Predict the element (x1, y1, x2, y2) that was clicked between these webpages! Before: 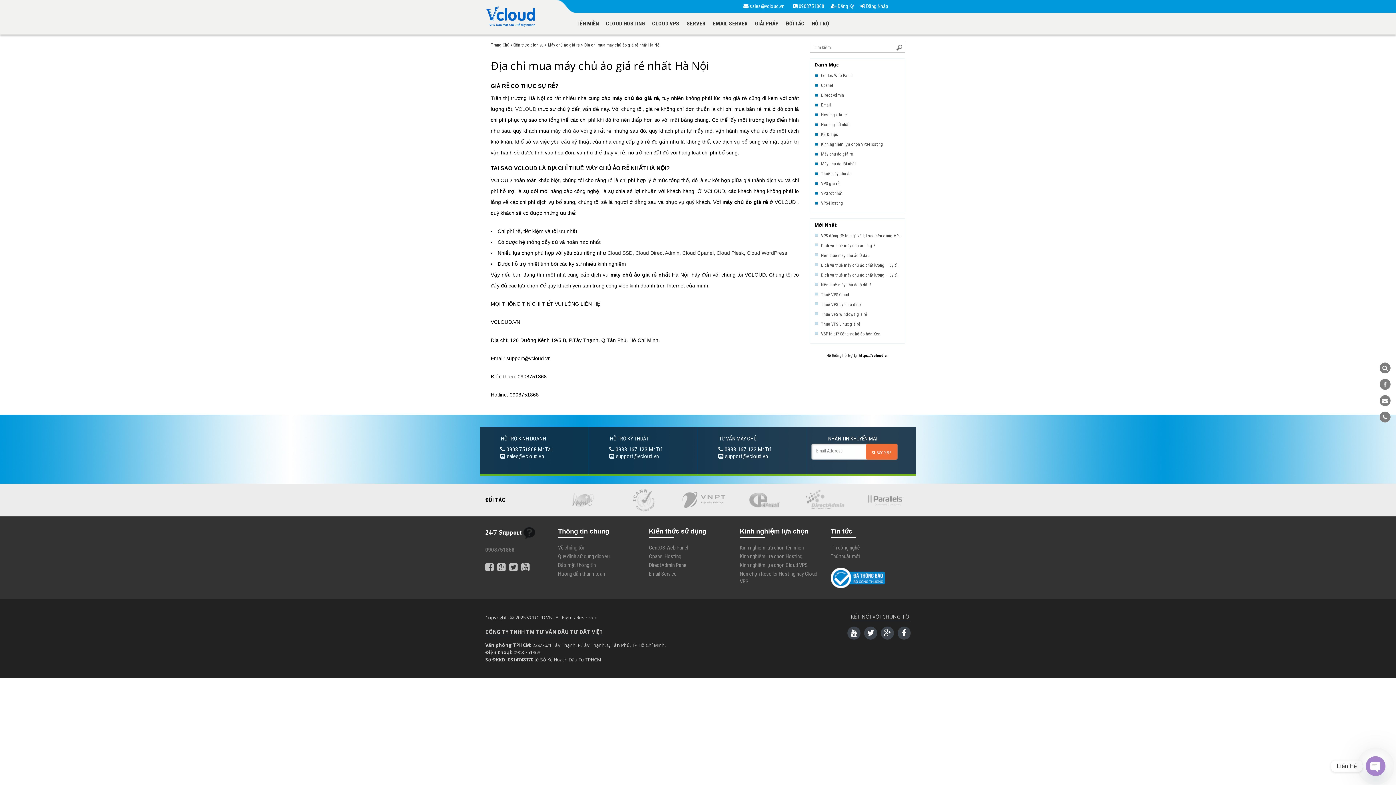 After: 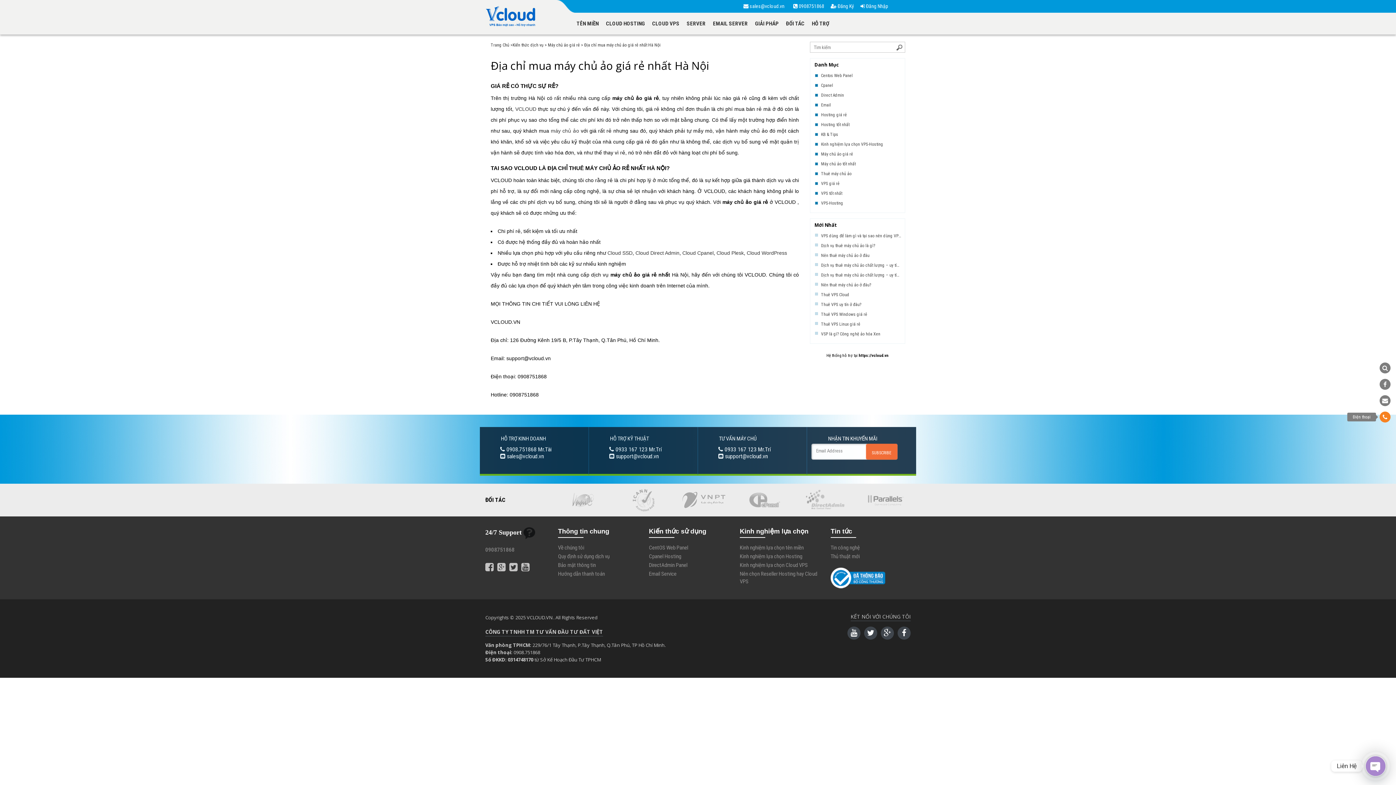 Action: bbox: (1380, 411, 1390, 422)